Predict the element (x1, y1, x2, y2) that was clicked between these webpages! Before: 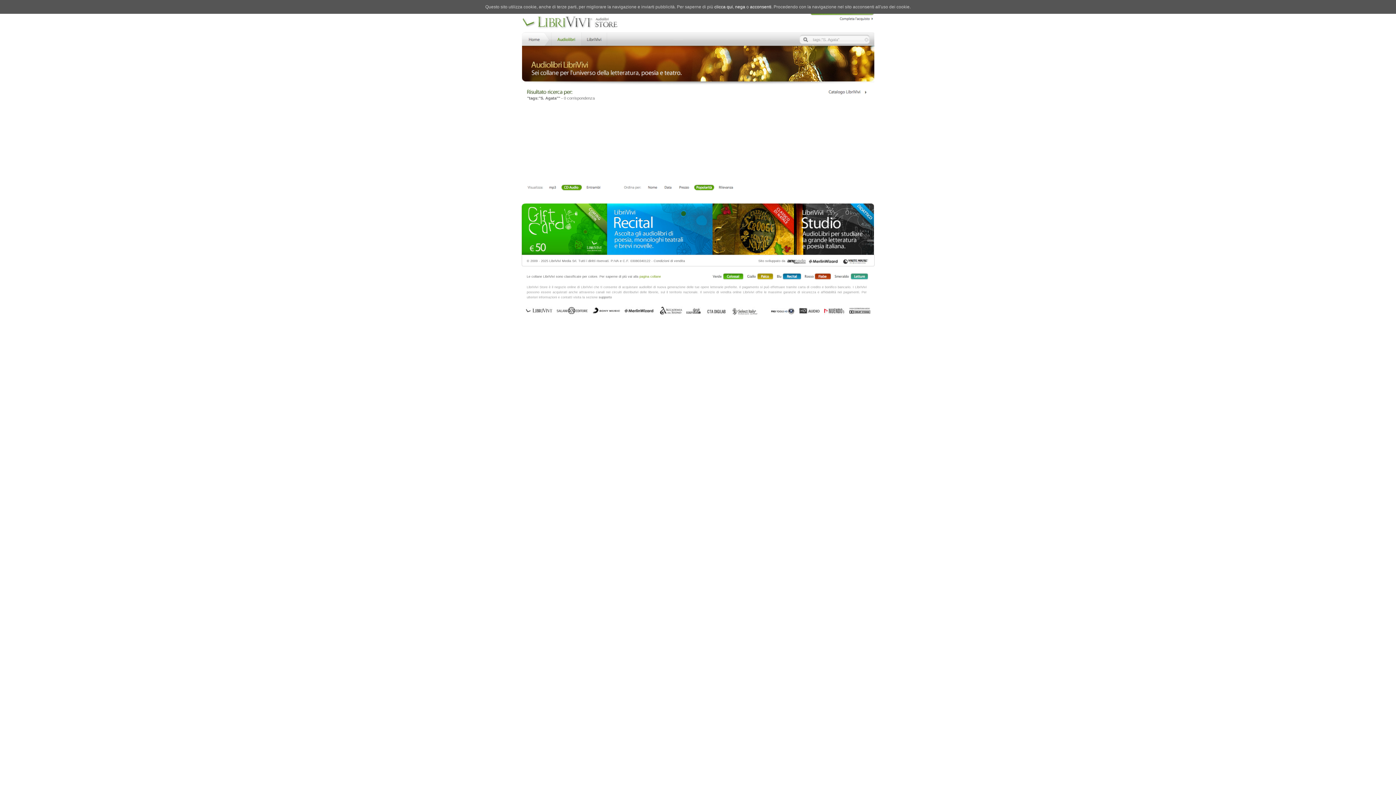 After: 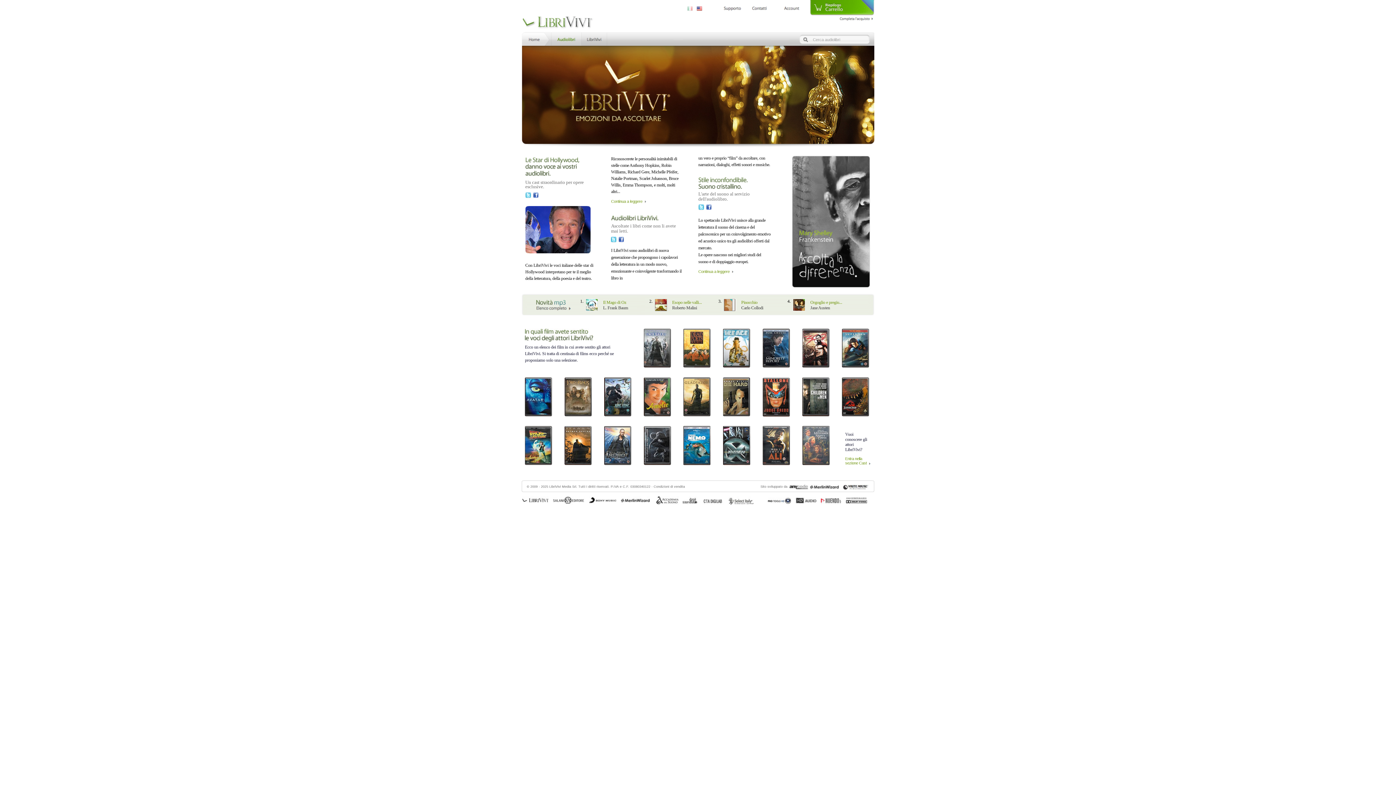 Action: bbox: (581, 31, 606, 45) label: LibriVivi